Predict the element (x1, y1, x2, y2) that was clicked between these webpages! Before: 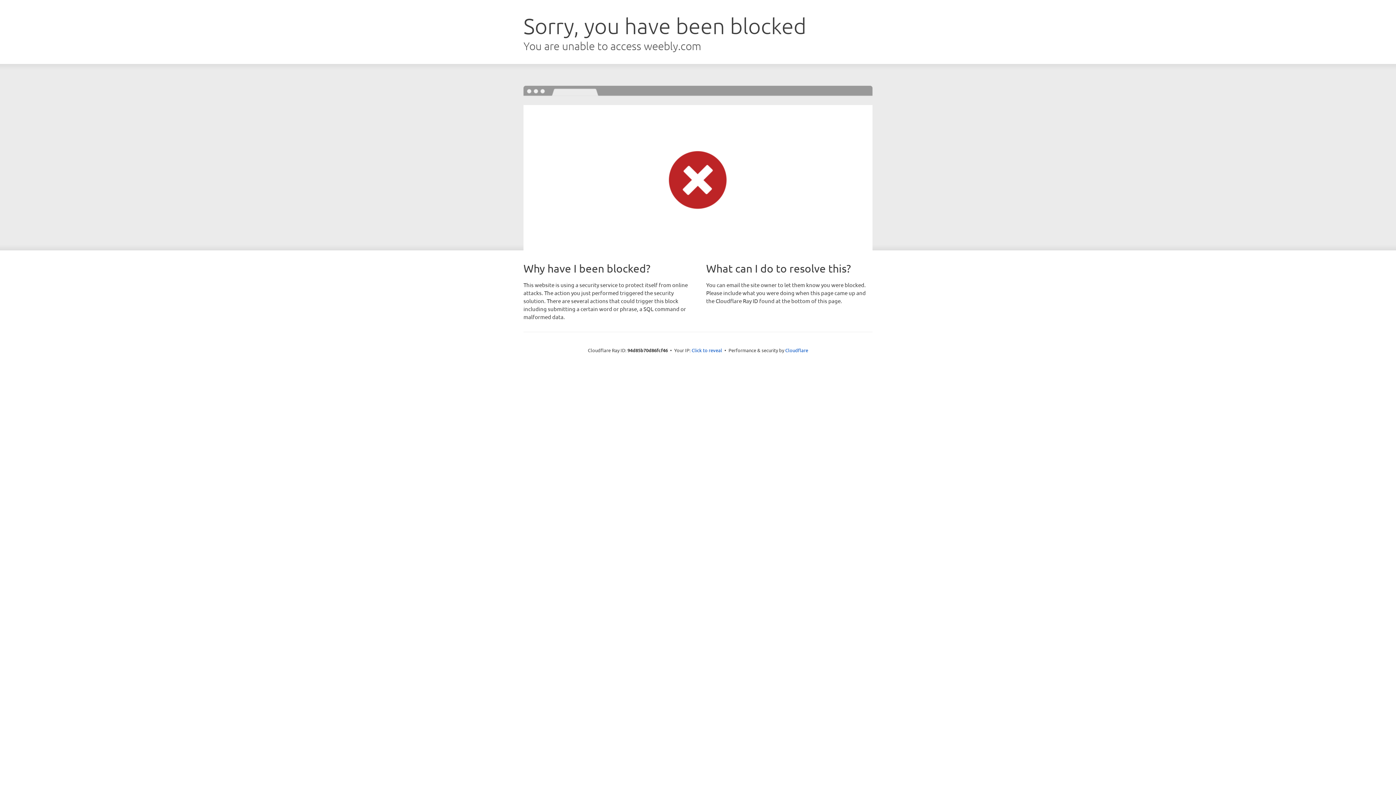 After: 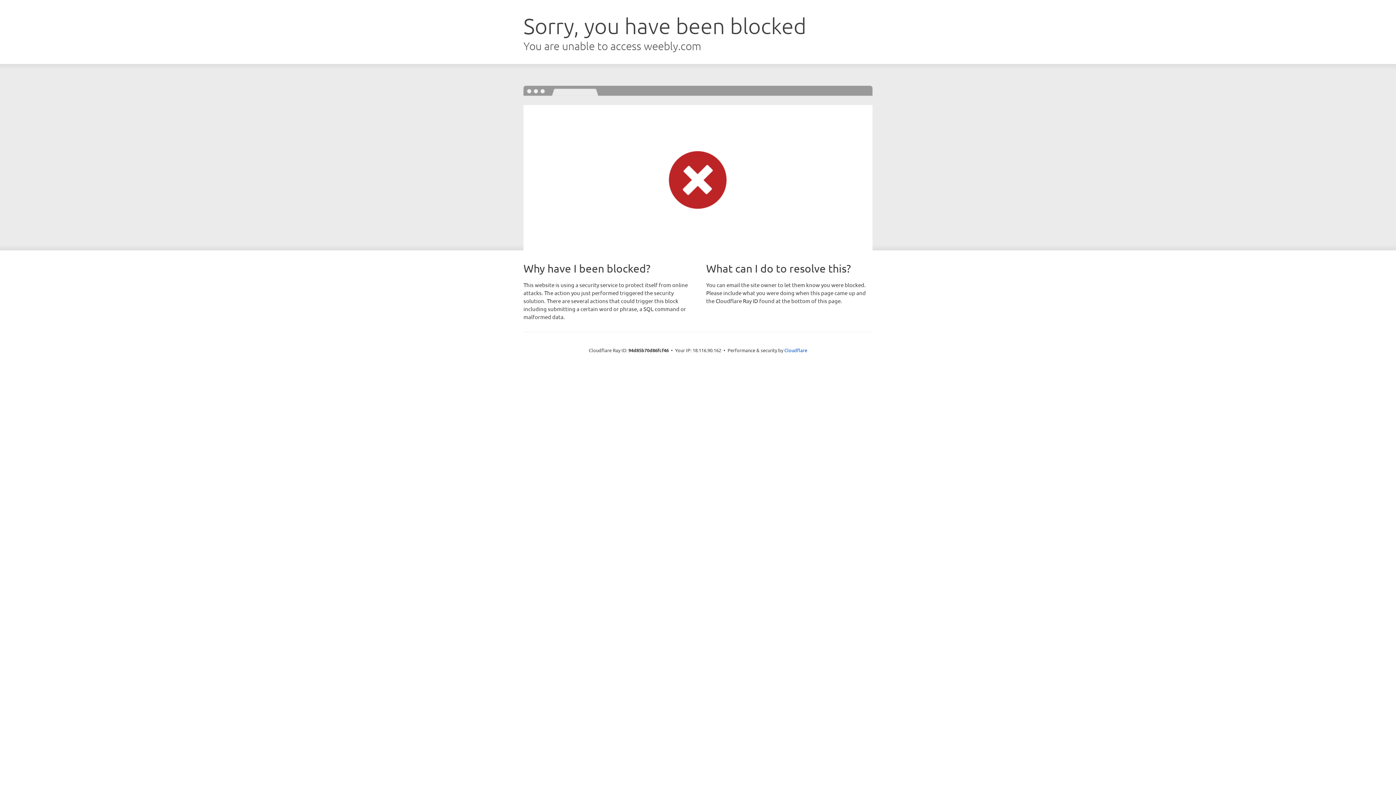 Action: label: Click to reveal bbox: (691, 346, 722, 353)